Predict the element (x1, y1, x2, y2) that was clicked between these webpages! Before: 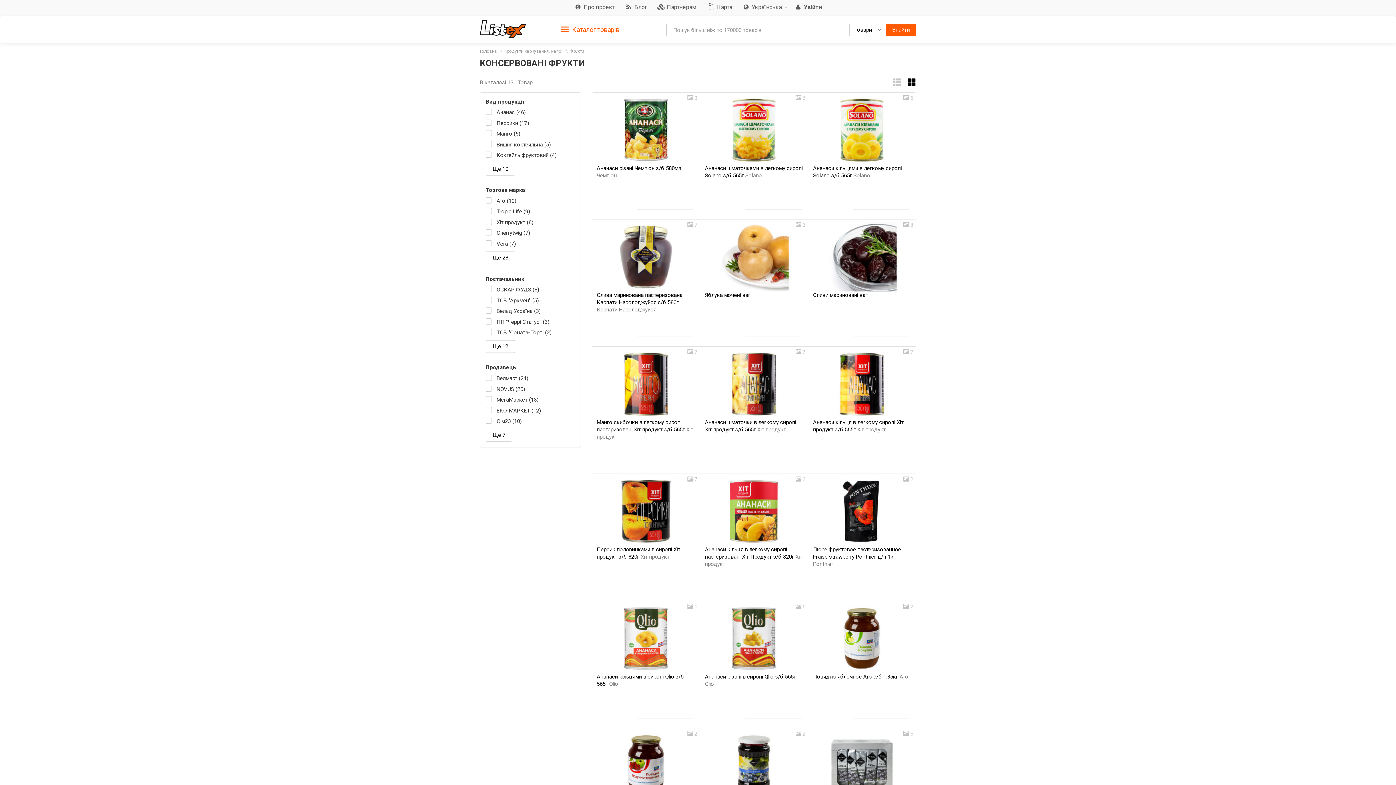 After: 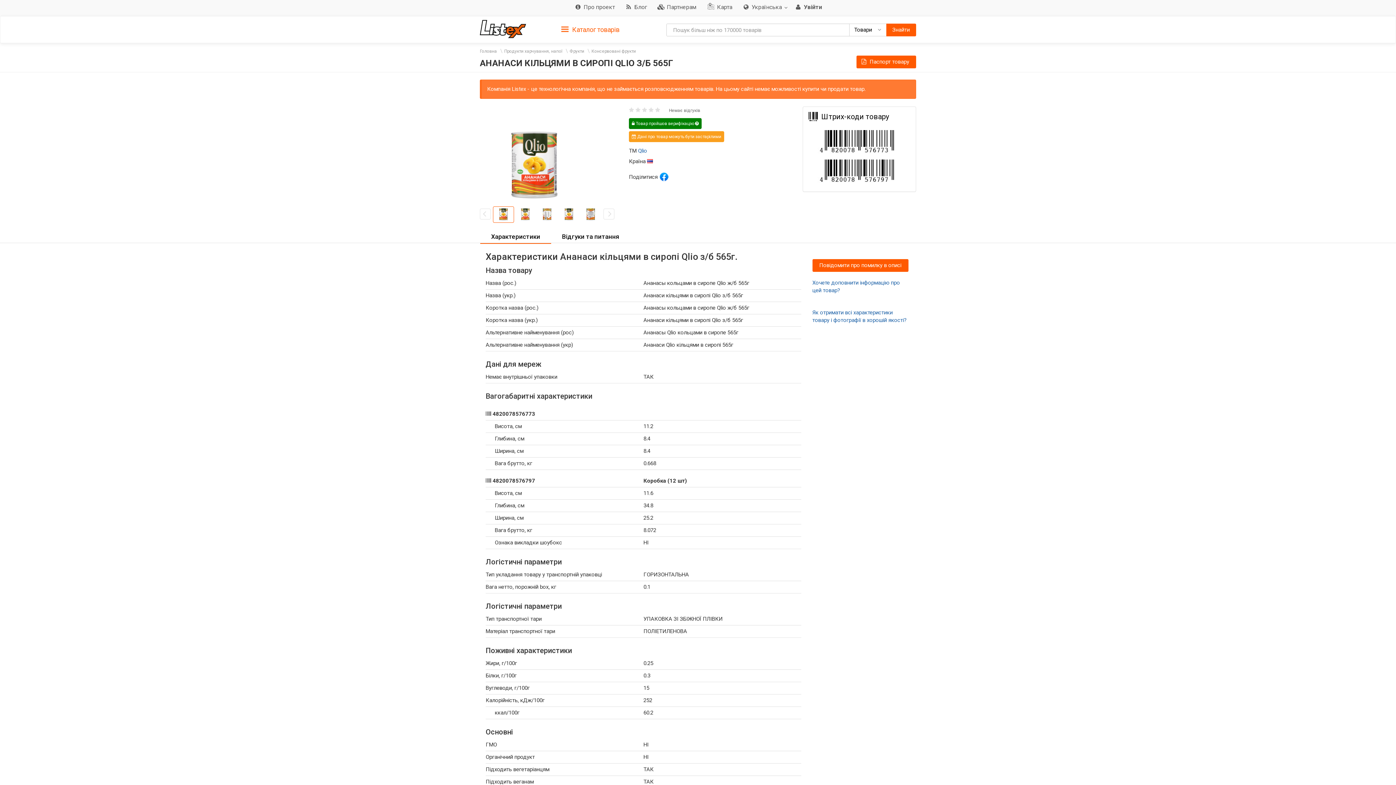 Action: bbox: (594, 604, 698, 673)